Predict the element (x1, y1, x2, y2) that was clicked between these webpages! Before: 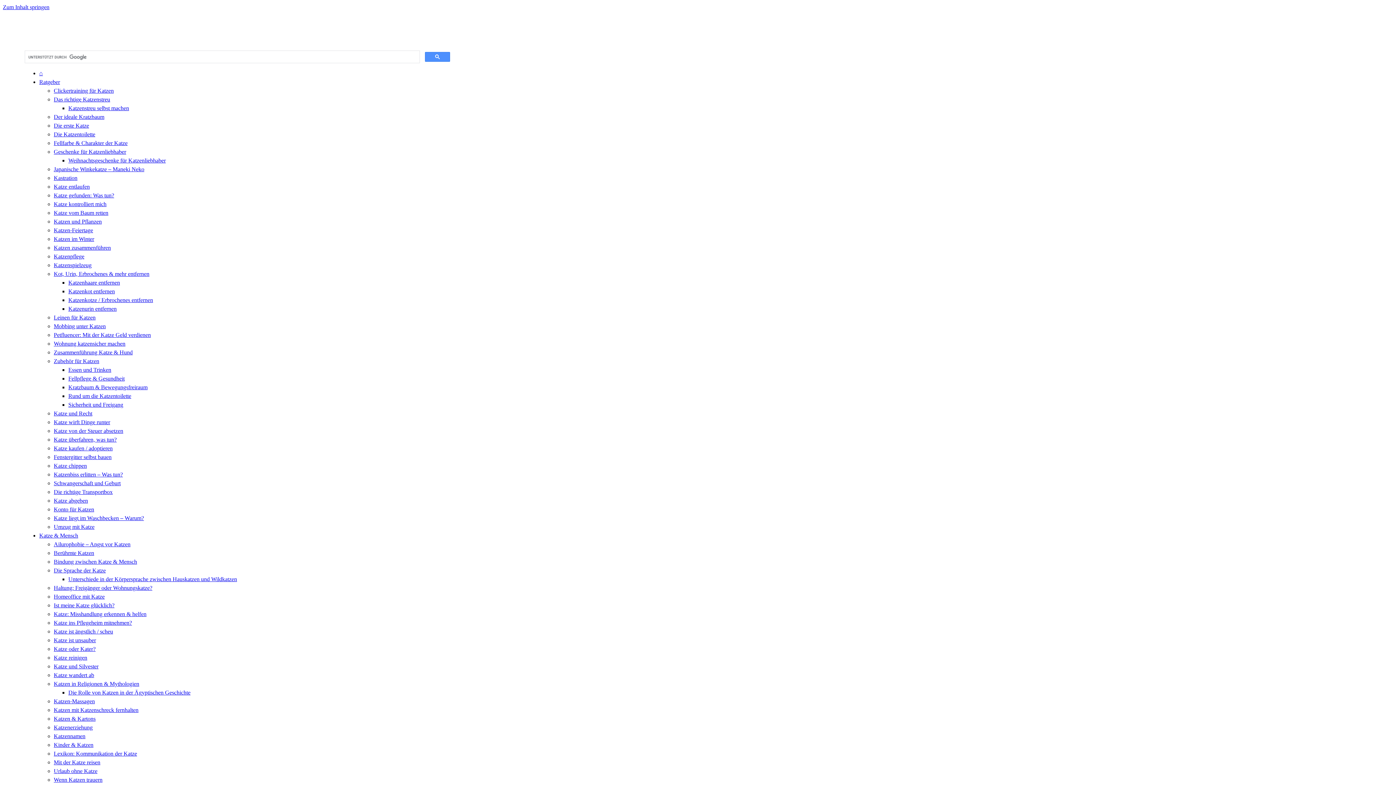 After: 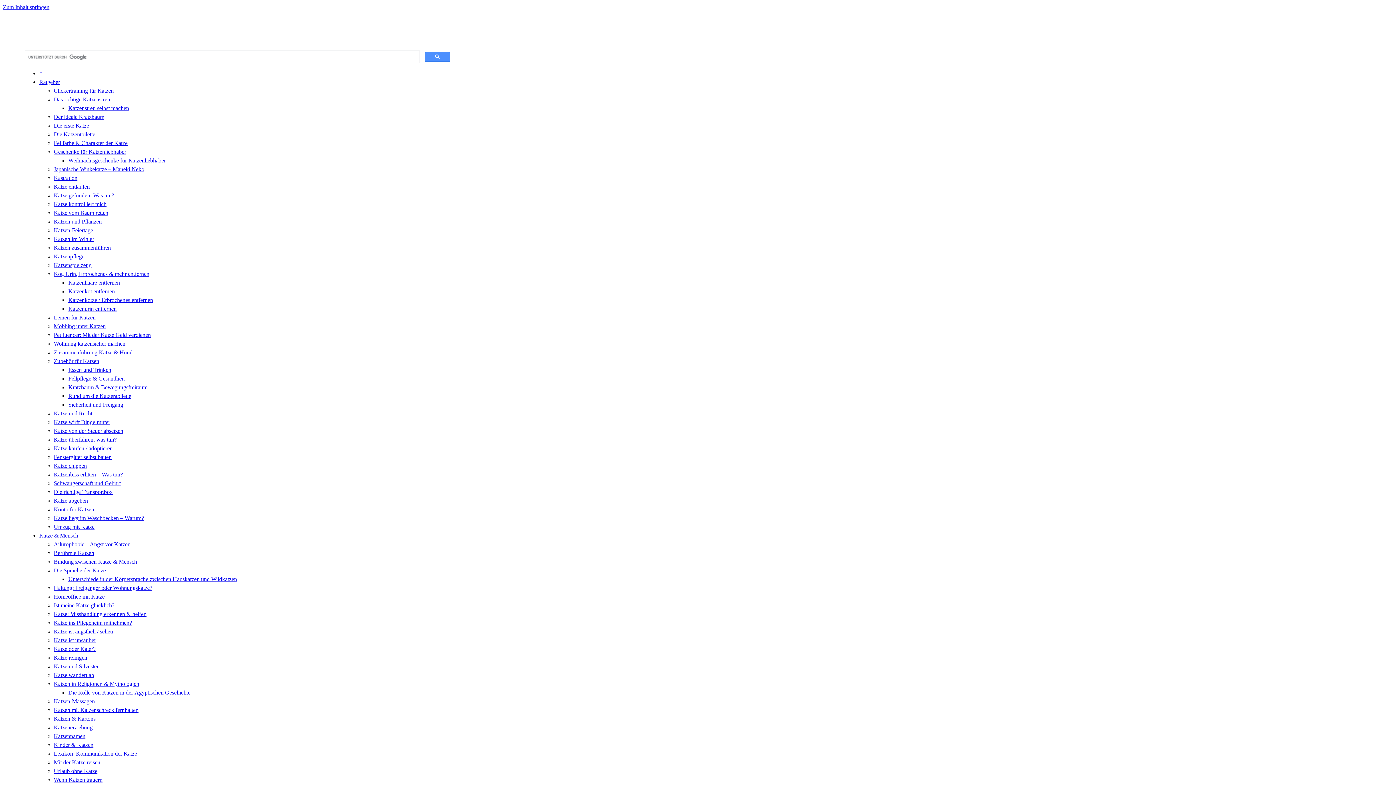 Action: label: Katzen im Winter bbox: (53, 236, 94, 242)